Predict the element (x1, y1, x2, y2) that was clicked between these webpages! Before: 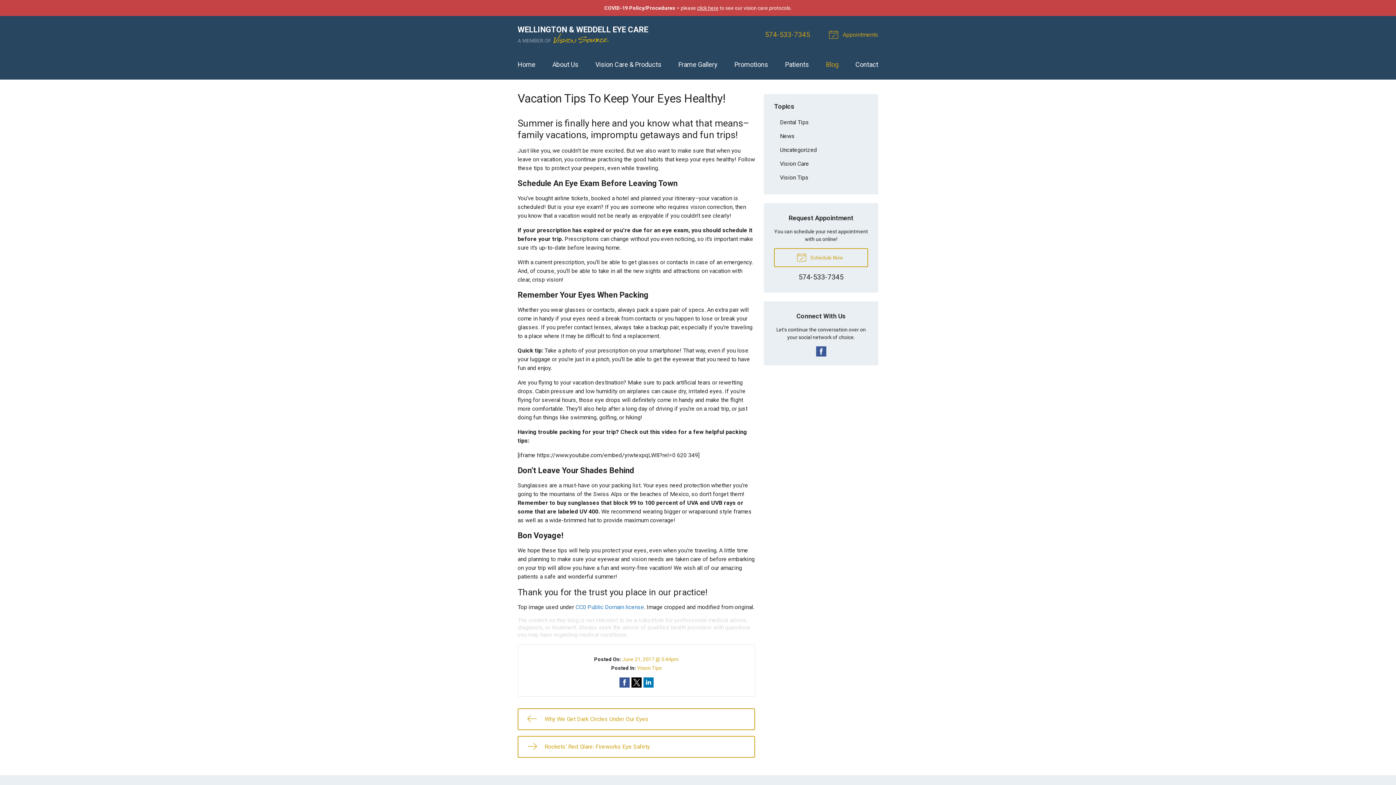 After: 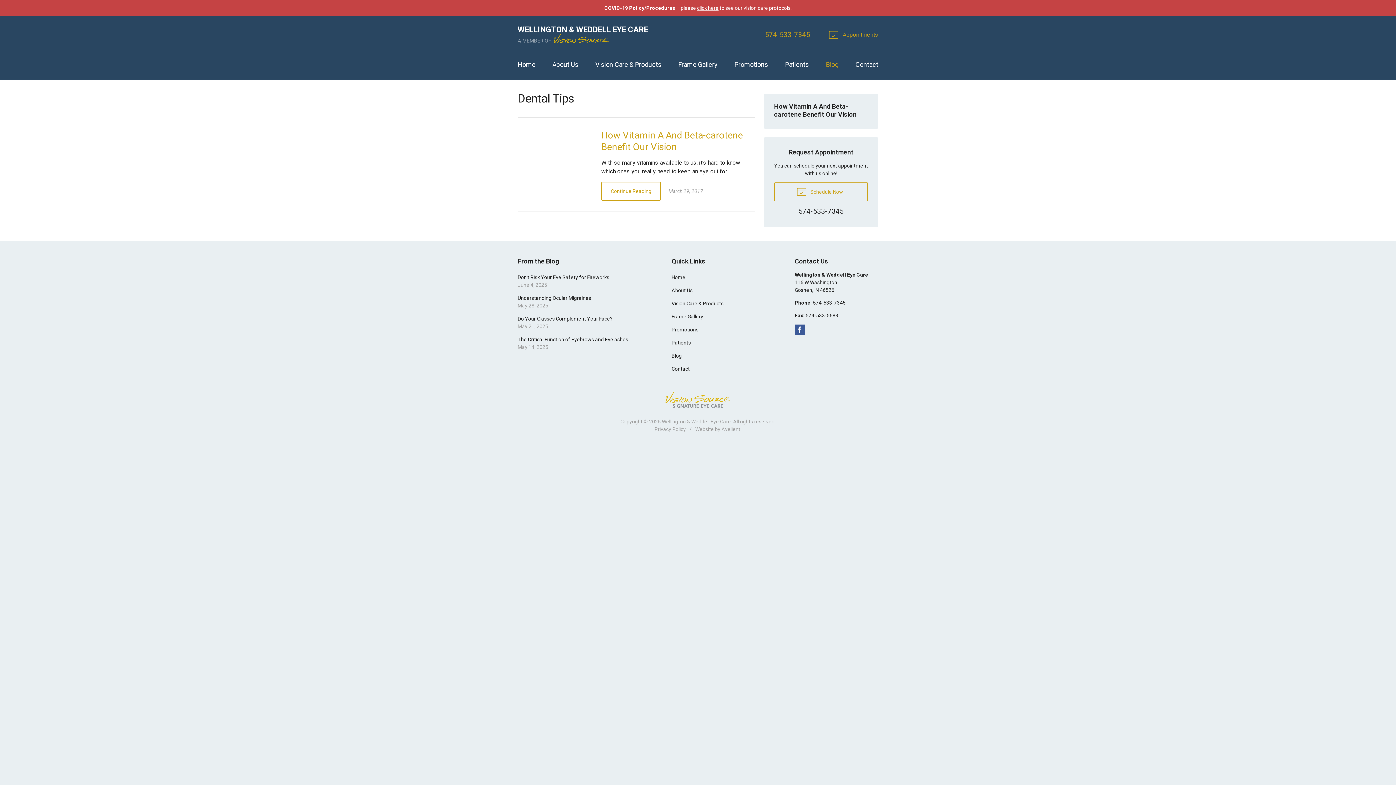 Action: bbox: (774, 115, 868, 129) label: Dental Tips